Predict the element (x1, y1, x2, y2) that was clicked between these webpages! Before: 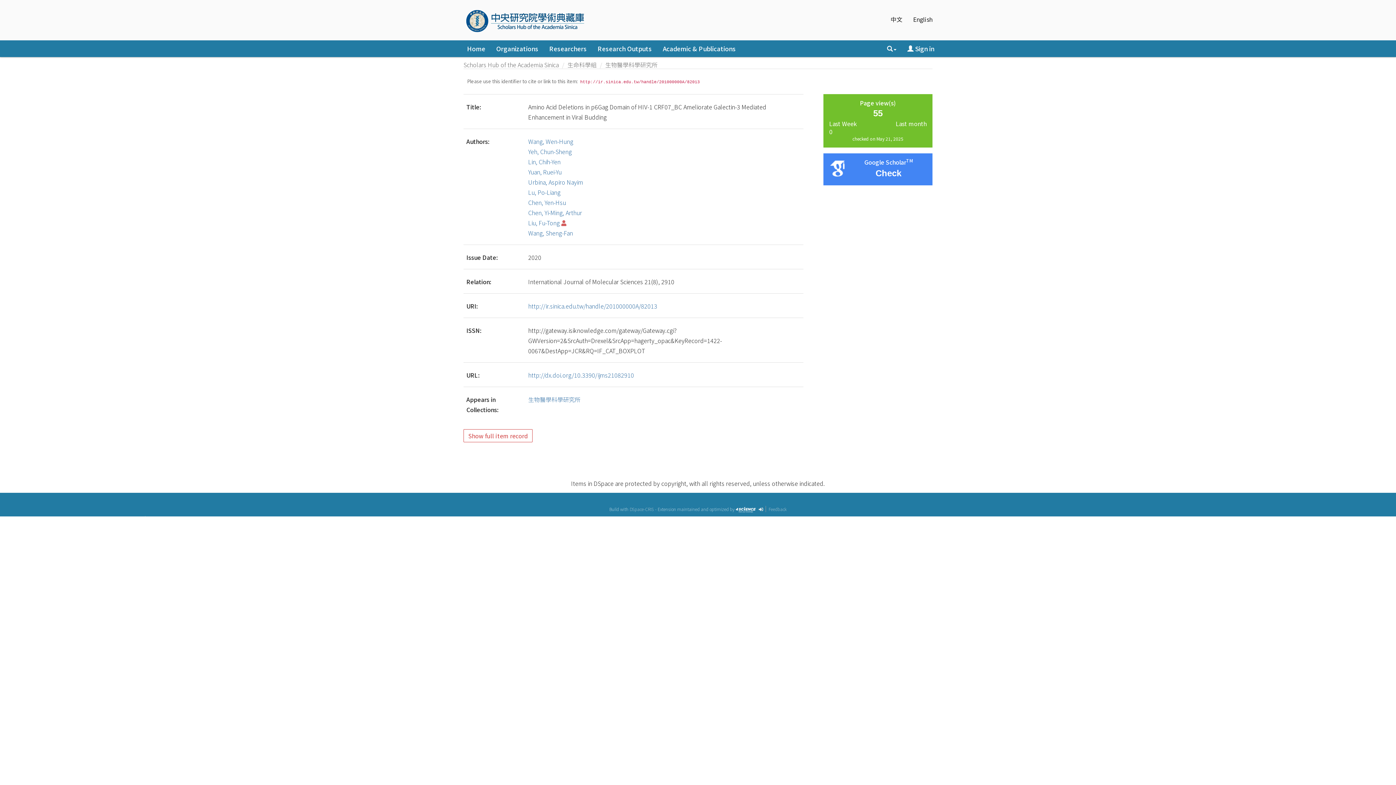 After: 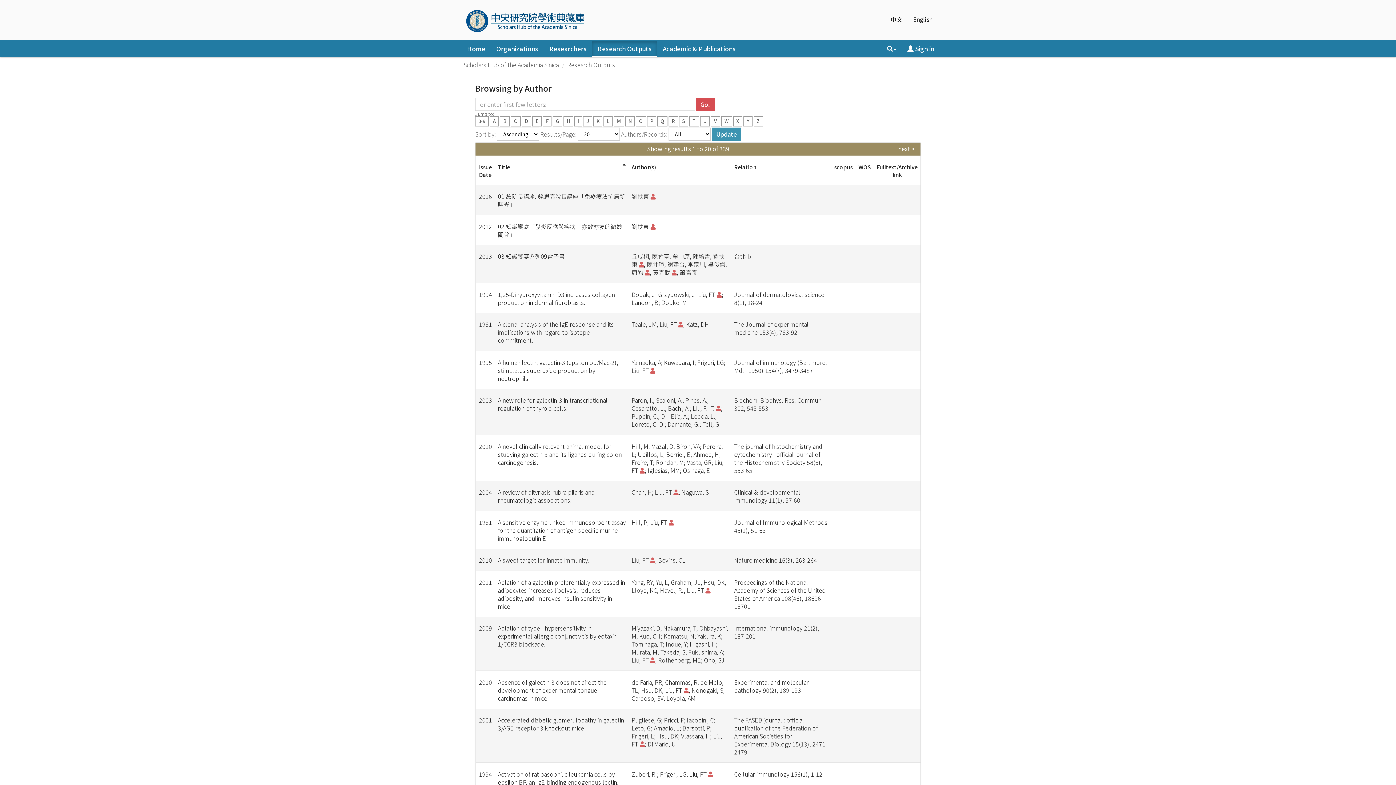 Action: label: Liu, Fu-Tong bbox: (528, 218, 560, 227)